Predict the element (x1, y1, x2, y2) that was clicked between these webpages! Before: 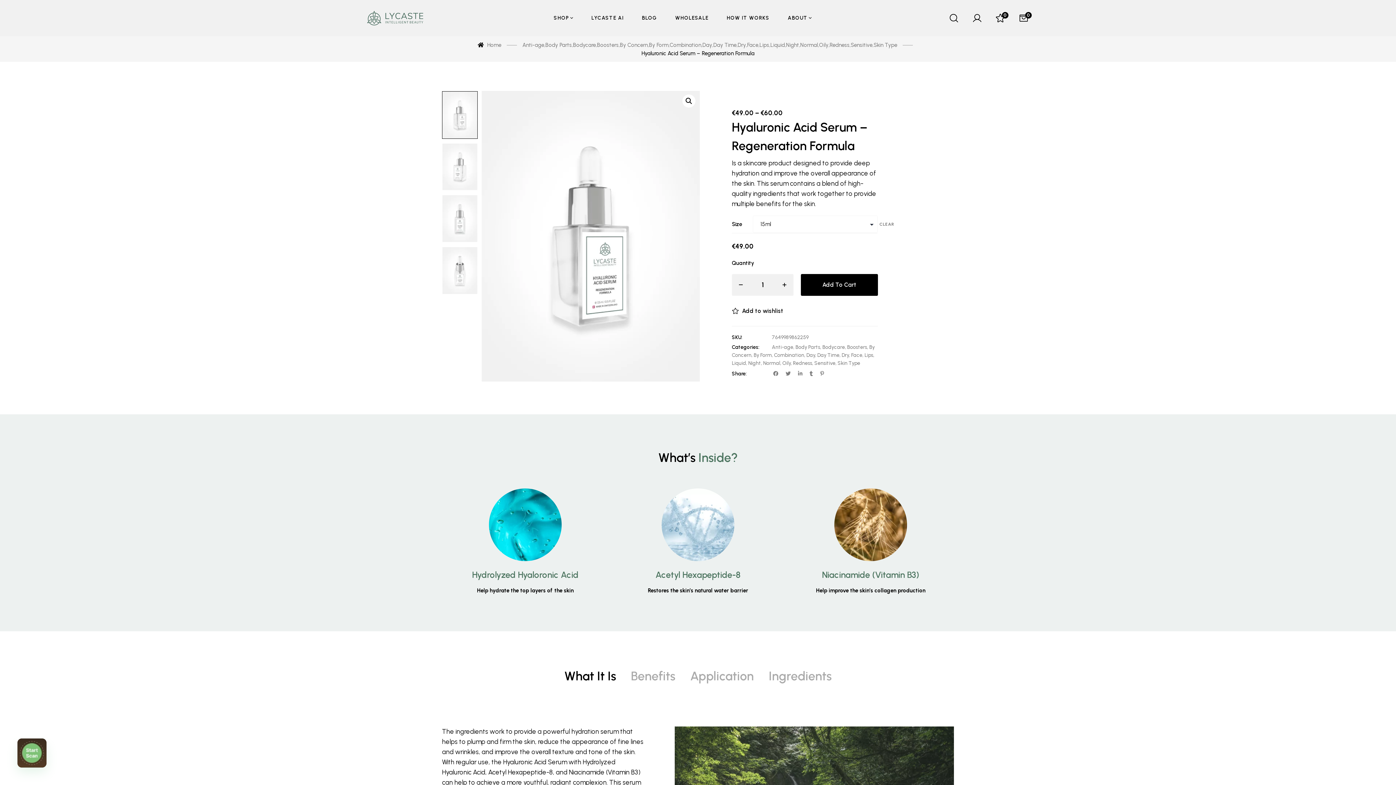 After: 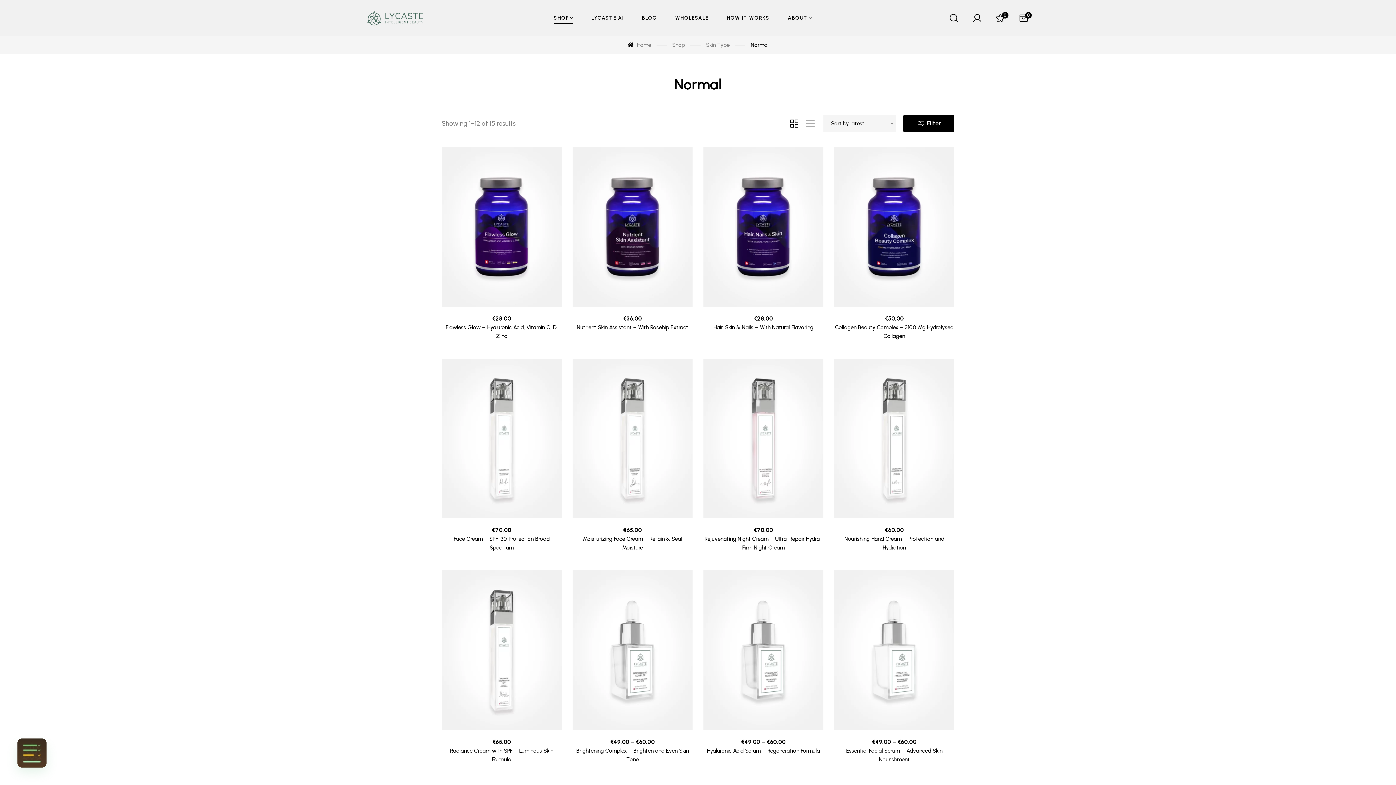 Action: label: Normal bbox: (763, 360, 780, 366)